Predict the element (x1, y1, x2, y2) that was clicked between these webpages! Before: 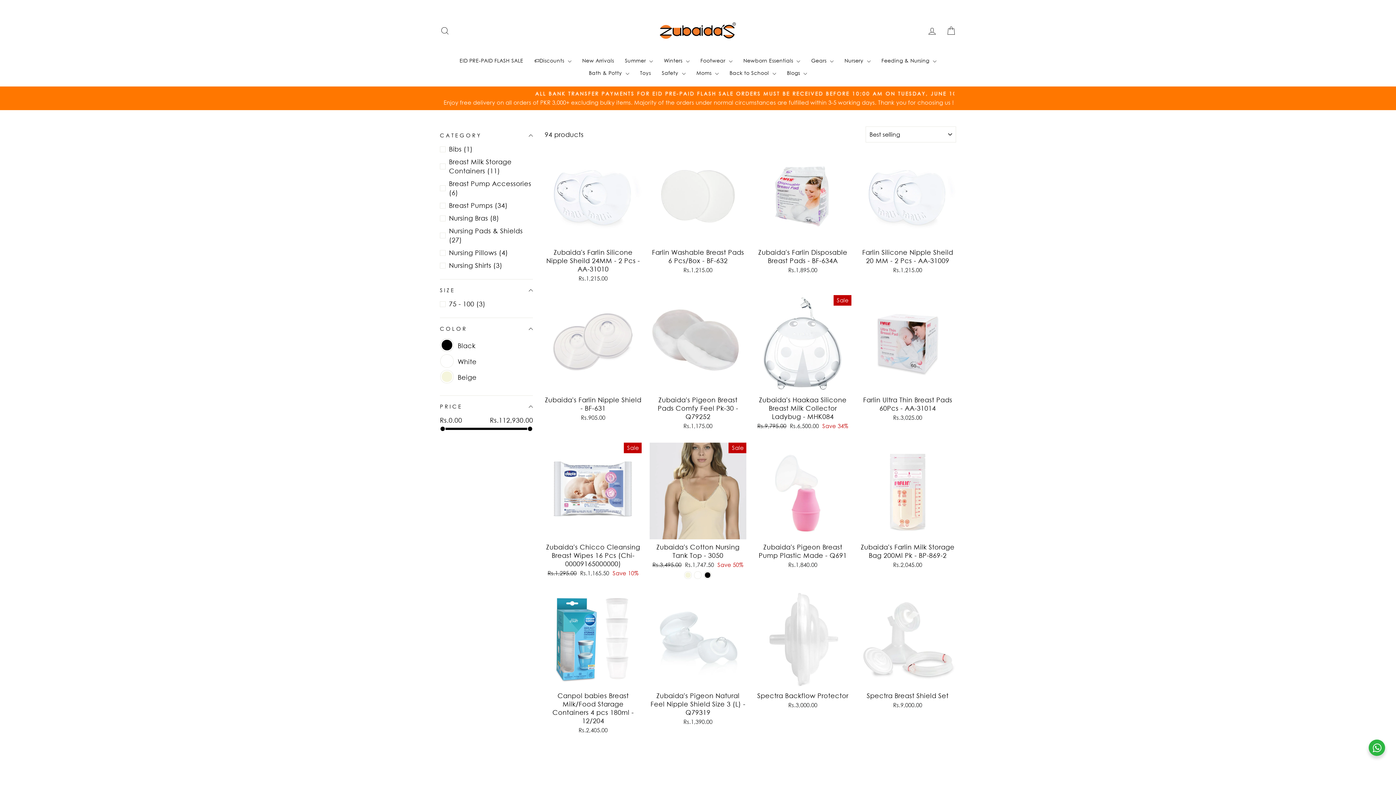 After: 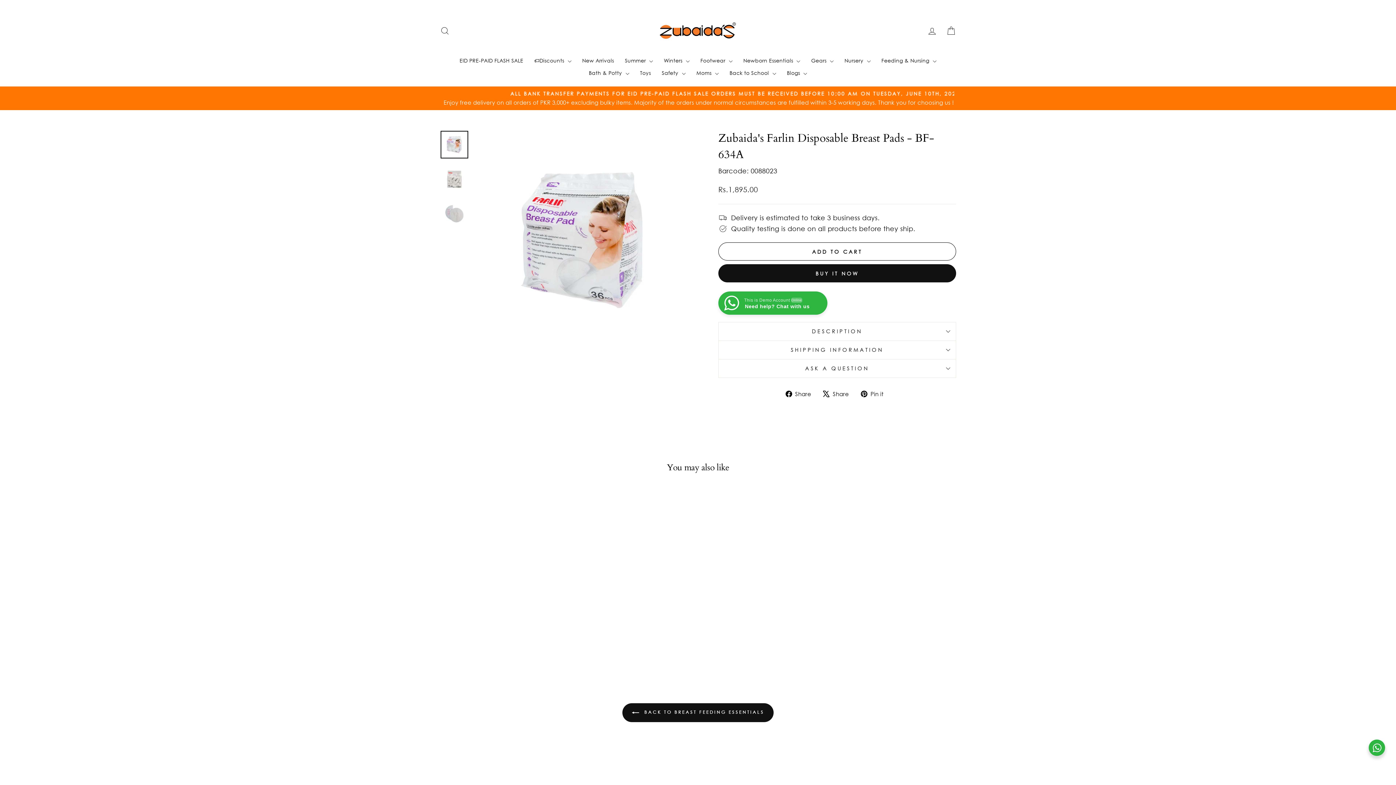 Action: bbox: (754, 244, 851, 276) label: Zubaida's Farlin Disposable Breast Pads - BF-634A
Rs.1,895.00